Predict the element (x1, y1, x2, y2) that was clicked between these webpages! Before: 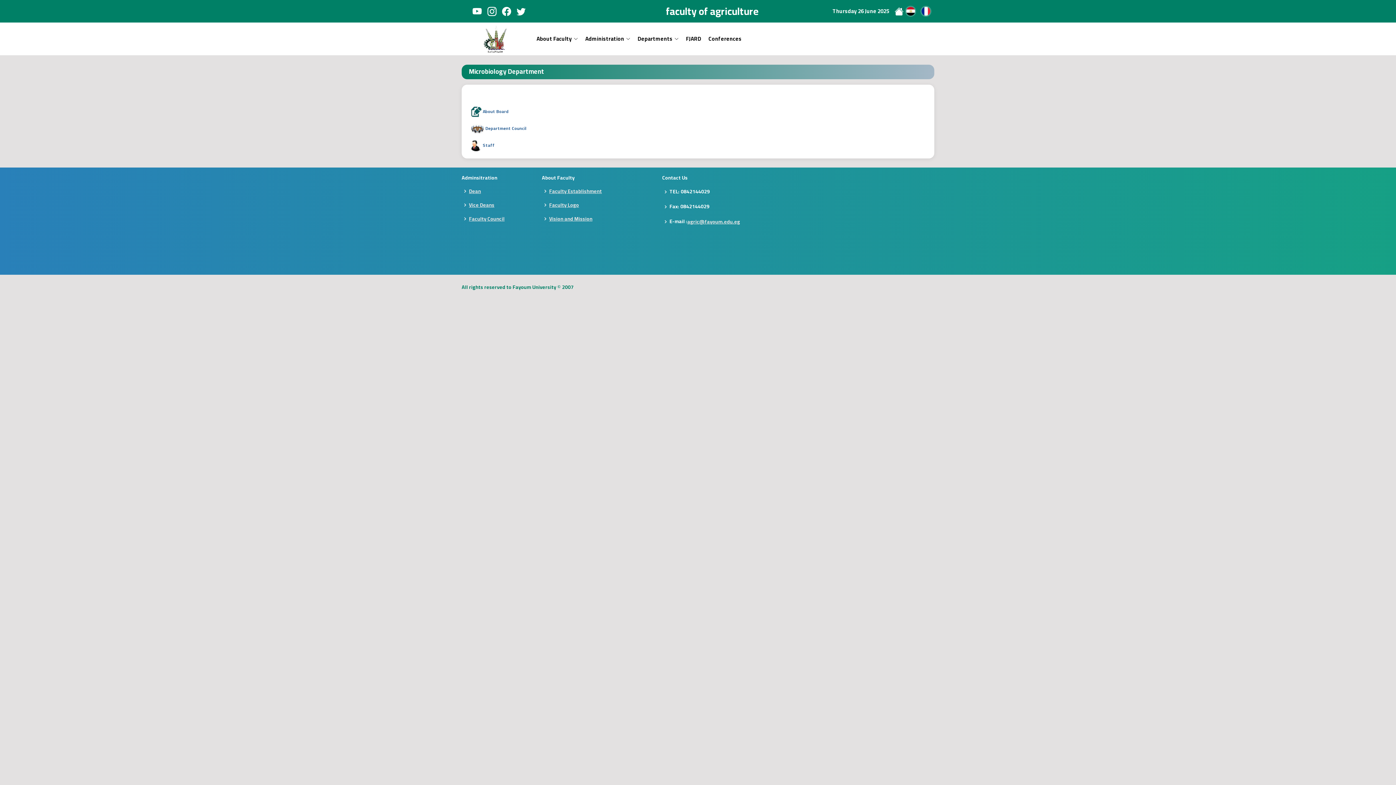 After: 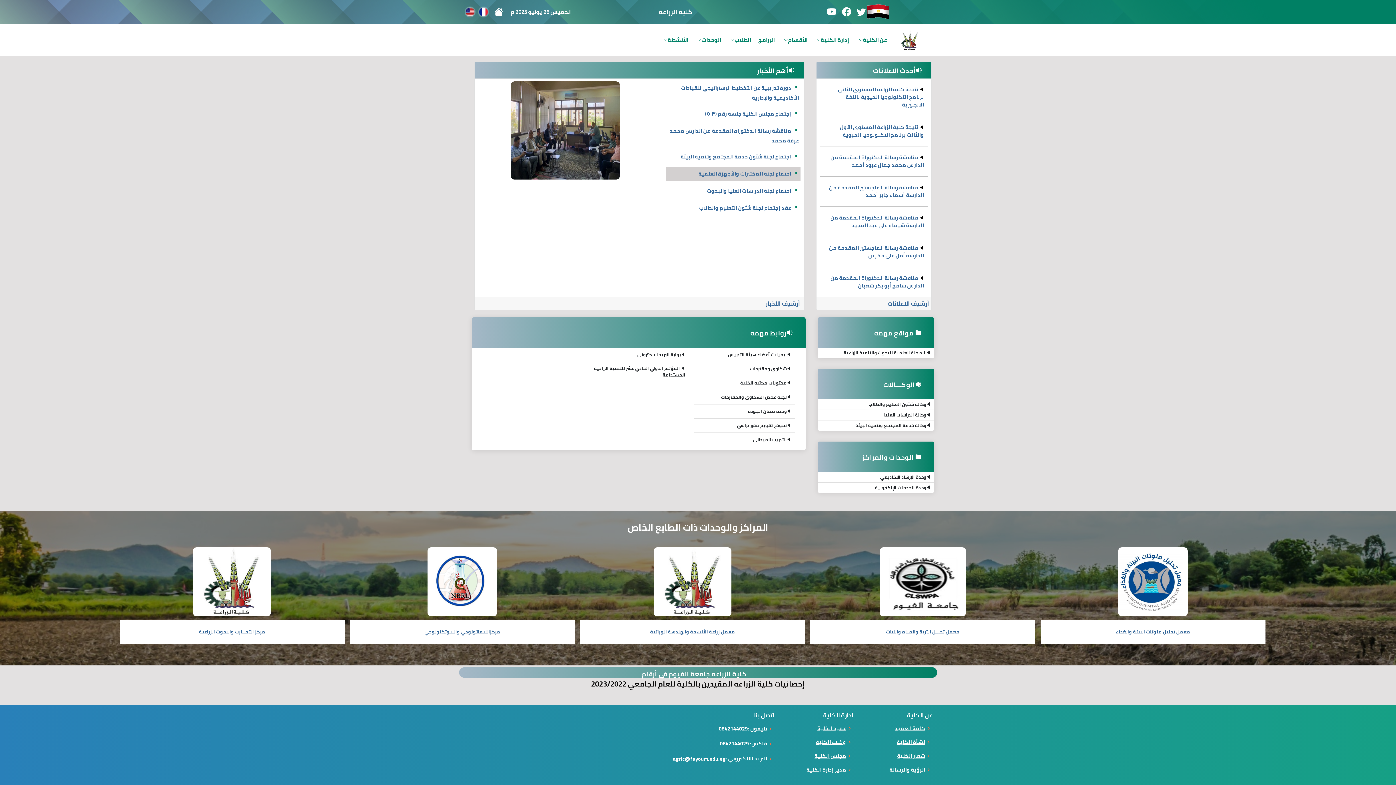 Action: bbox: (904, 5, 917, 16)